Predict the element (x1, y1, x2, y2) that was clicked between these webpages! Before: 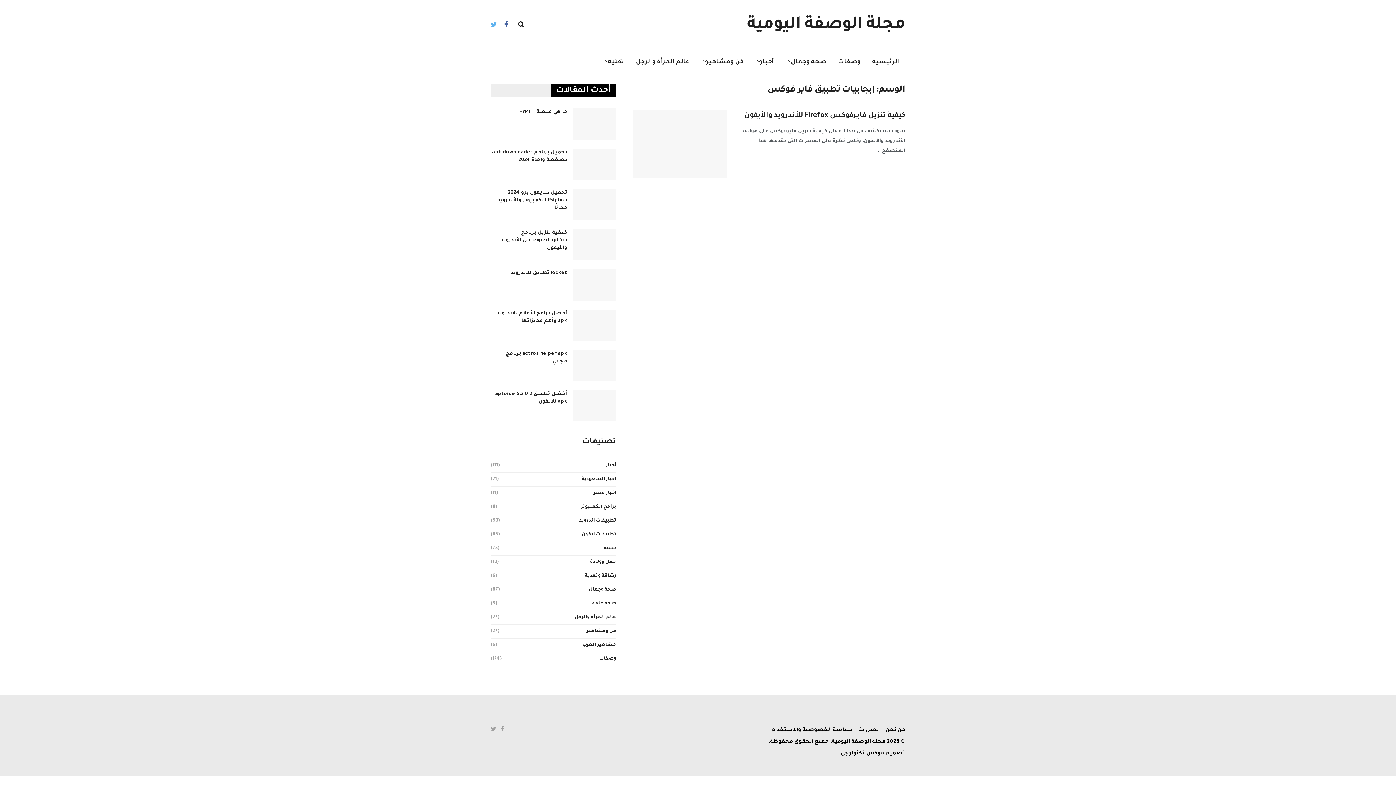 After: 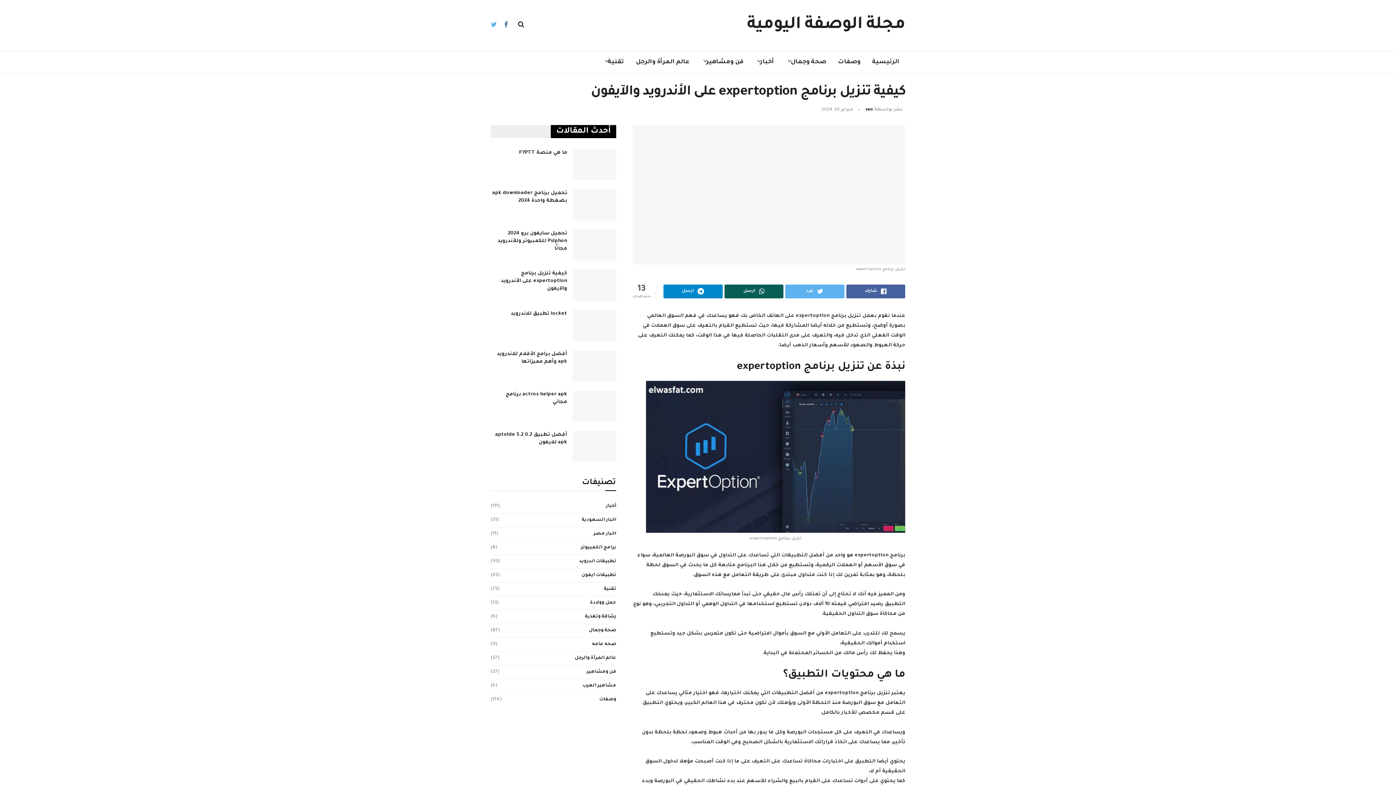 Action: bbox: (572, 229, 616, 260)